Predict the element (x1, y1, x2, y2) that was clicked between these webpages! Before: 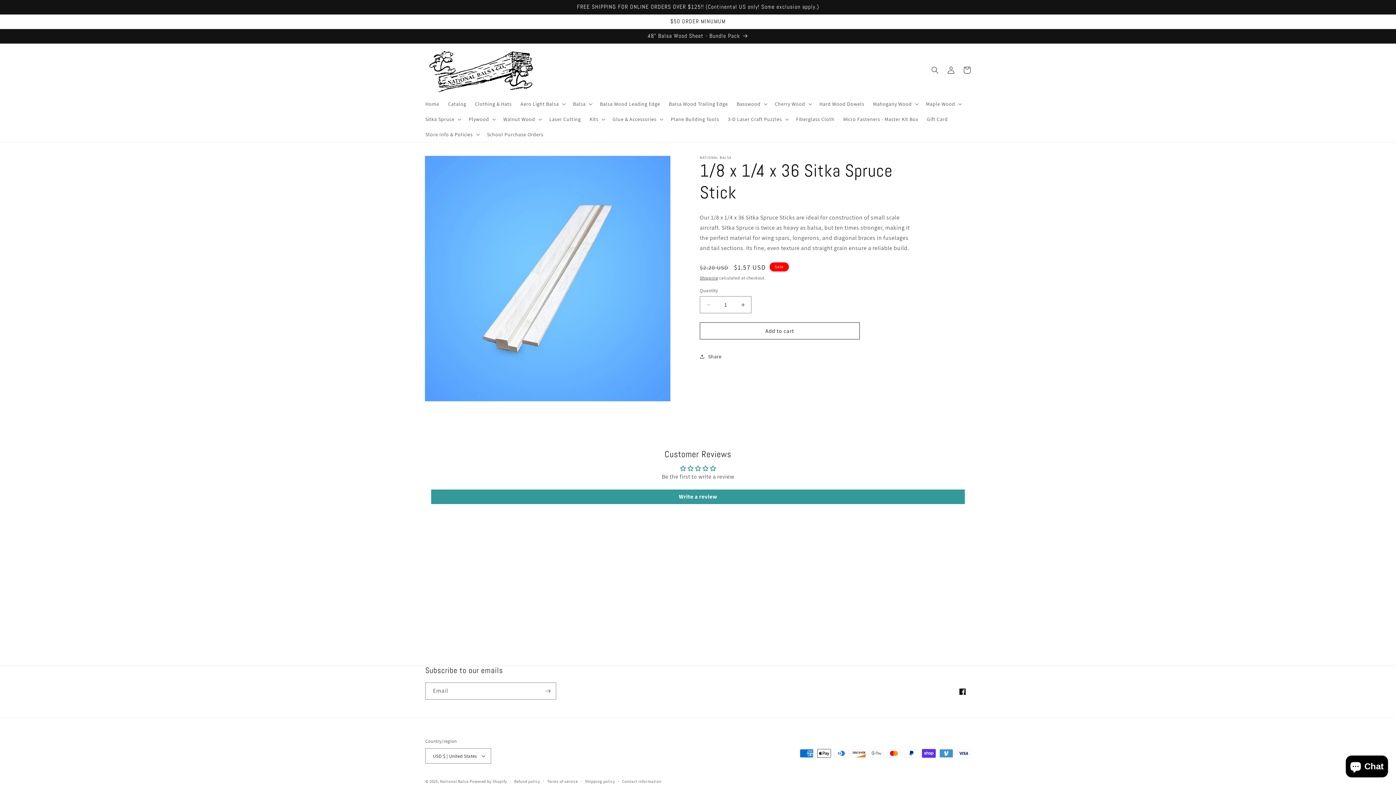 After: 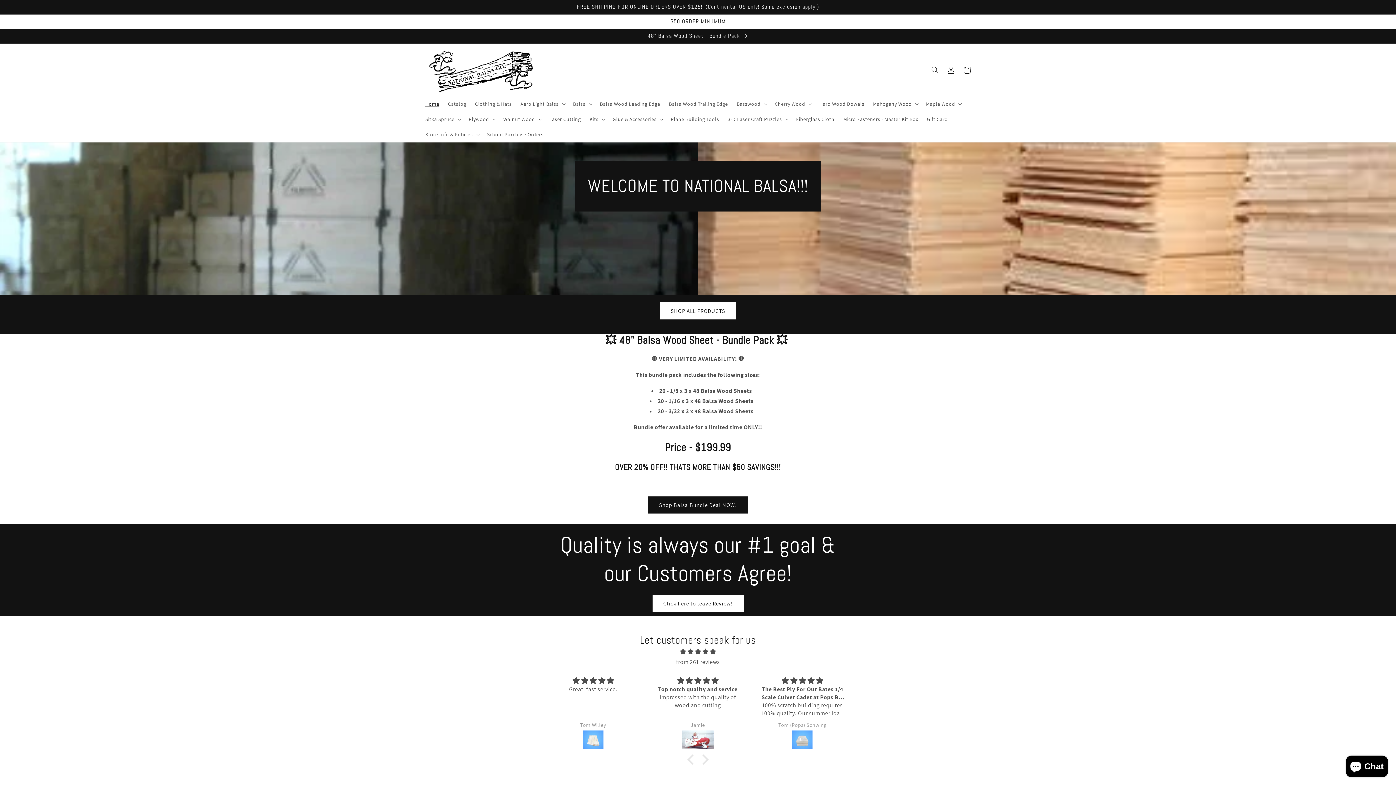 Action: bbox: (422, 43, 537, 96)